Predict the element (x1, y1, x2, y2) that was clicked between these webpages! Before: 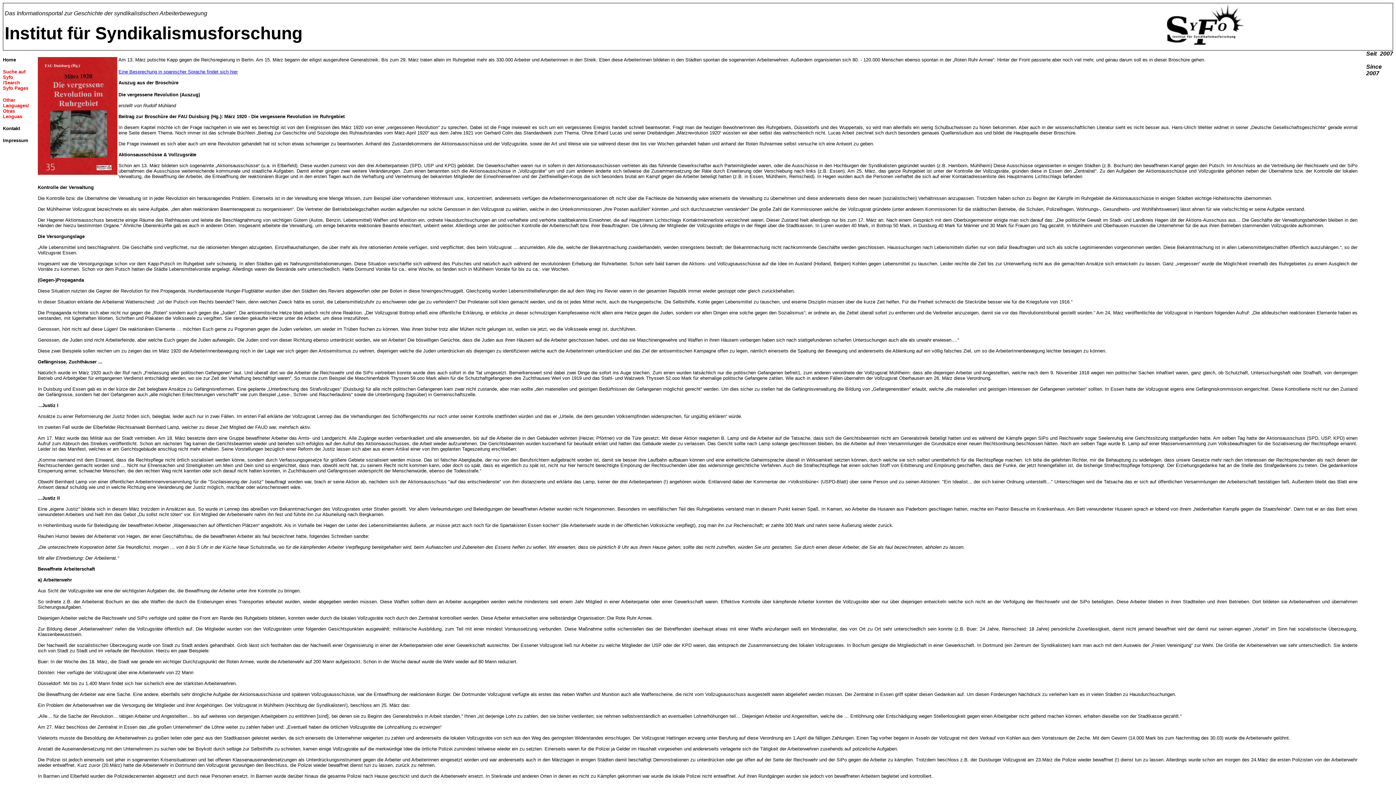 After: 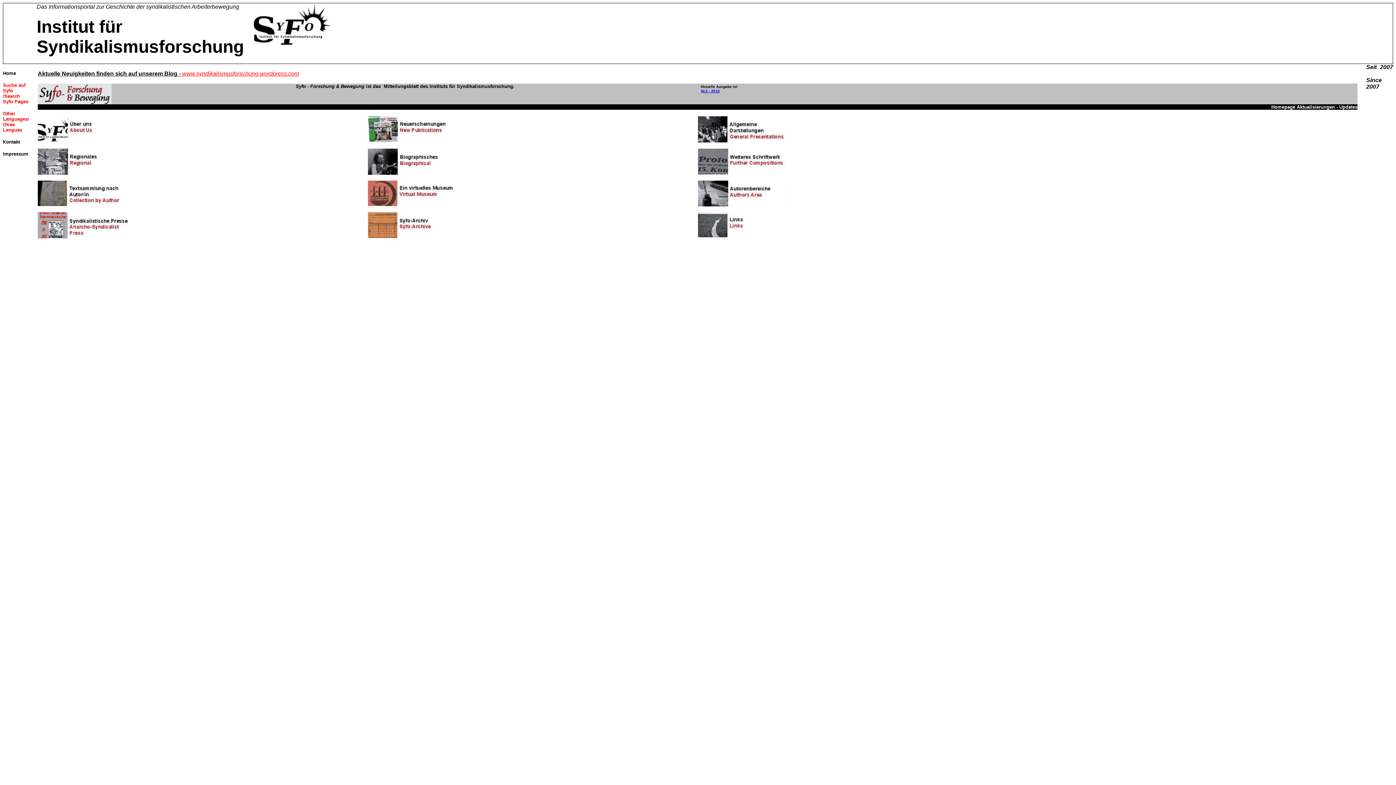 Action: bbox: (4, 23, 302, 42) label: Institut für Syndikalismusforschung